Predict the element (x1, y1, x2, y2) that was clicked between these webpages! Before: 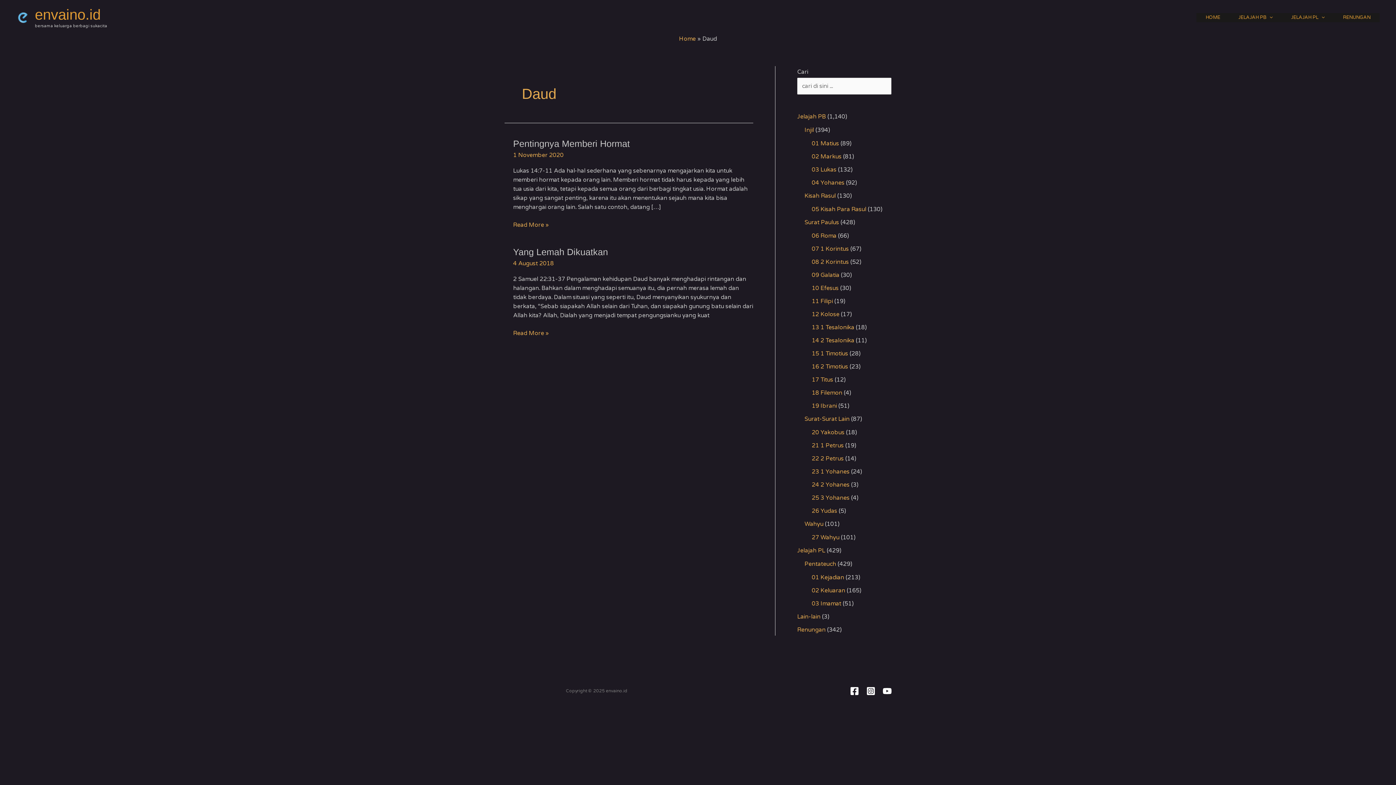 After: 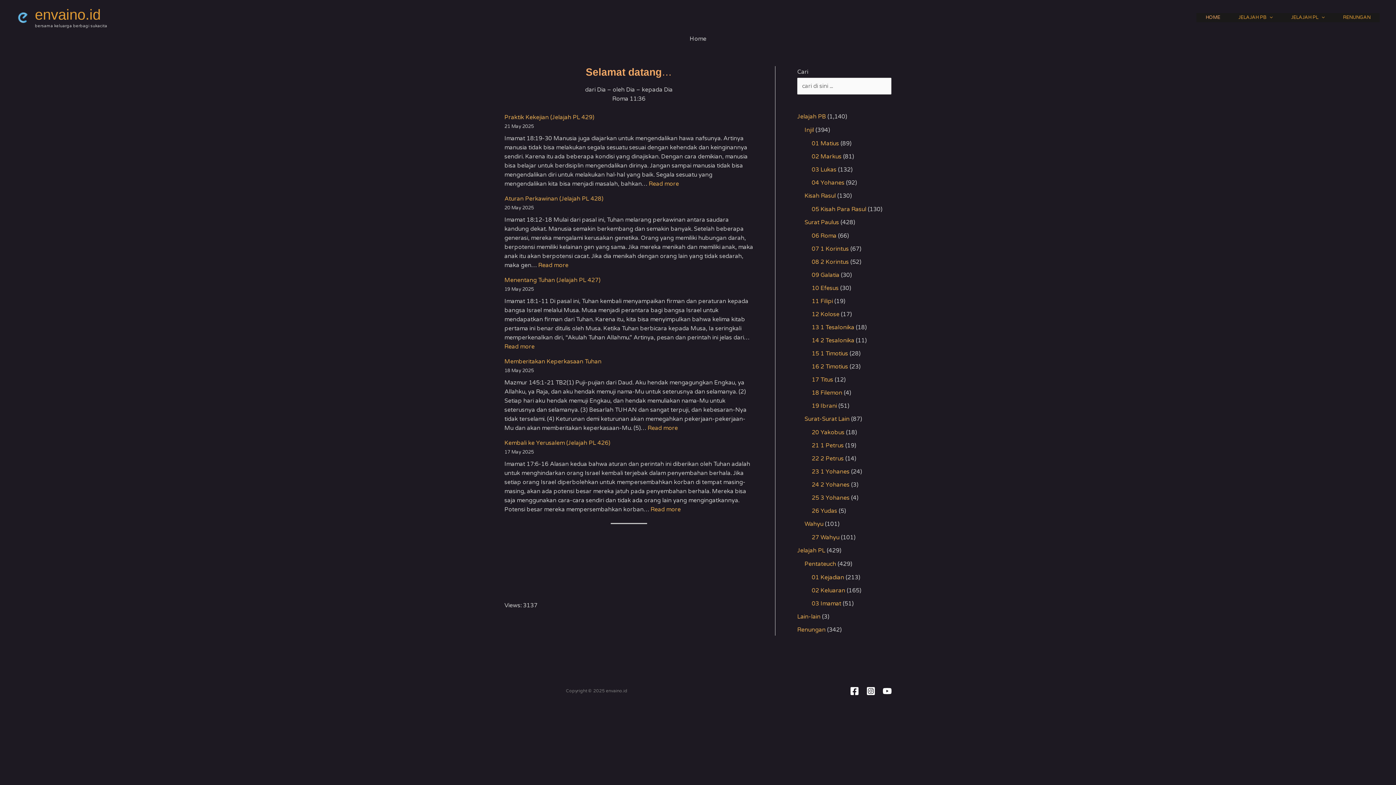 Action: bbox: (1196, 13, 1229, 22) label: HOME